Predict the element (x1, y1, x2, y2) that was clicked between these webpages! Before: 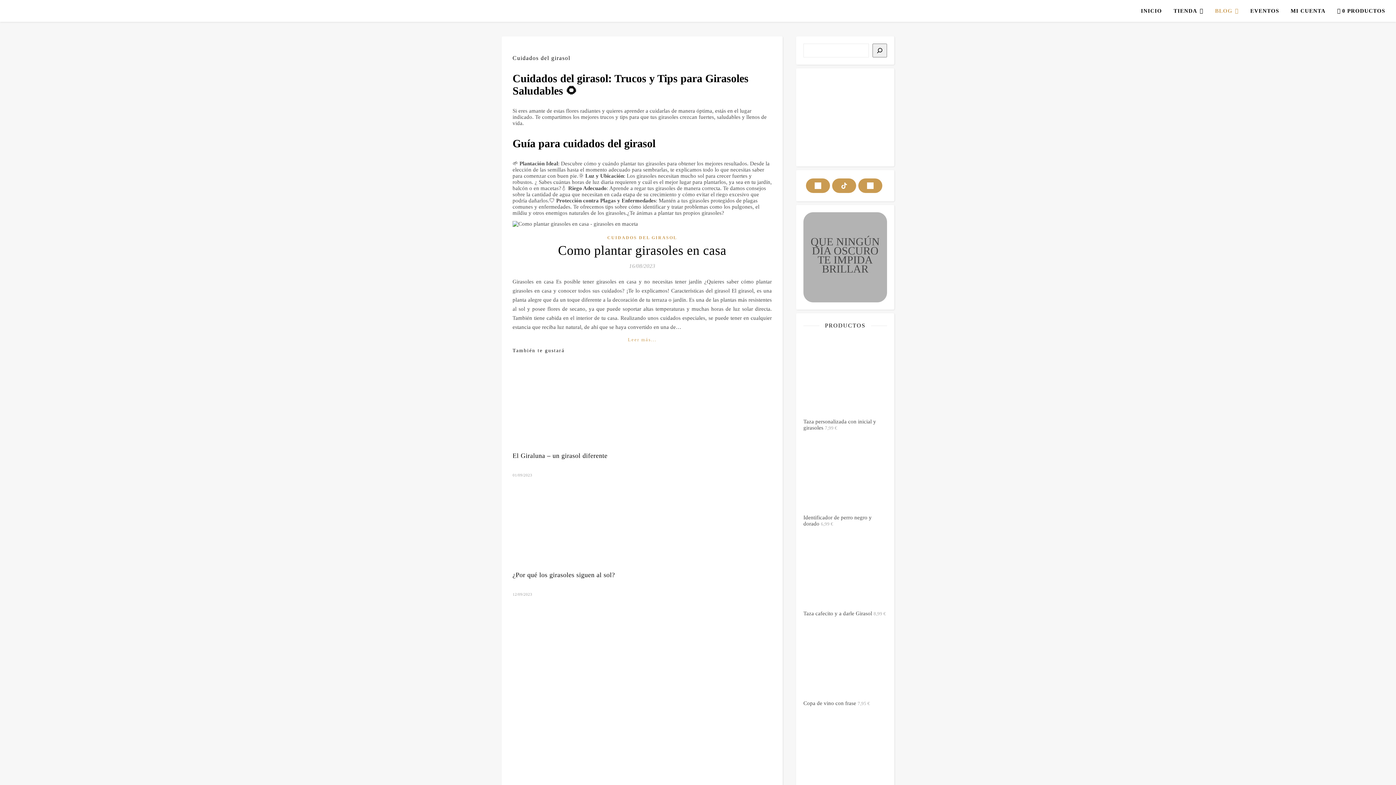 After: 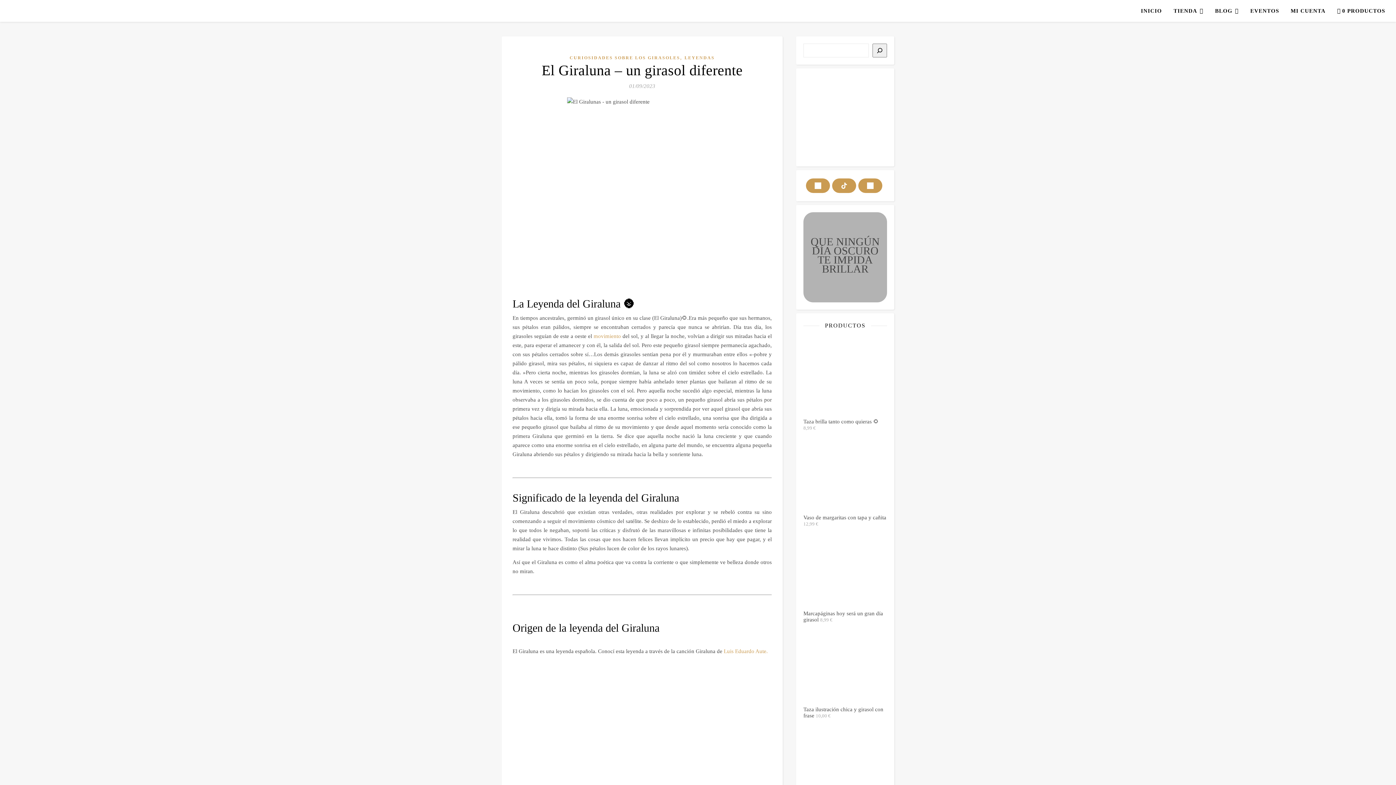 Action: bbox: (512, 452, 607, 459) label: El Giraluna – un girasol diferente